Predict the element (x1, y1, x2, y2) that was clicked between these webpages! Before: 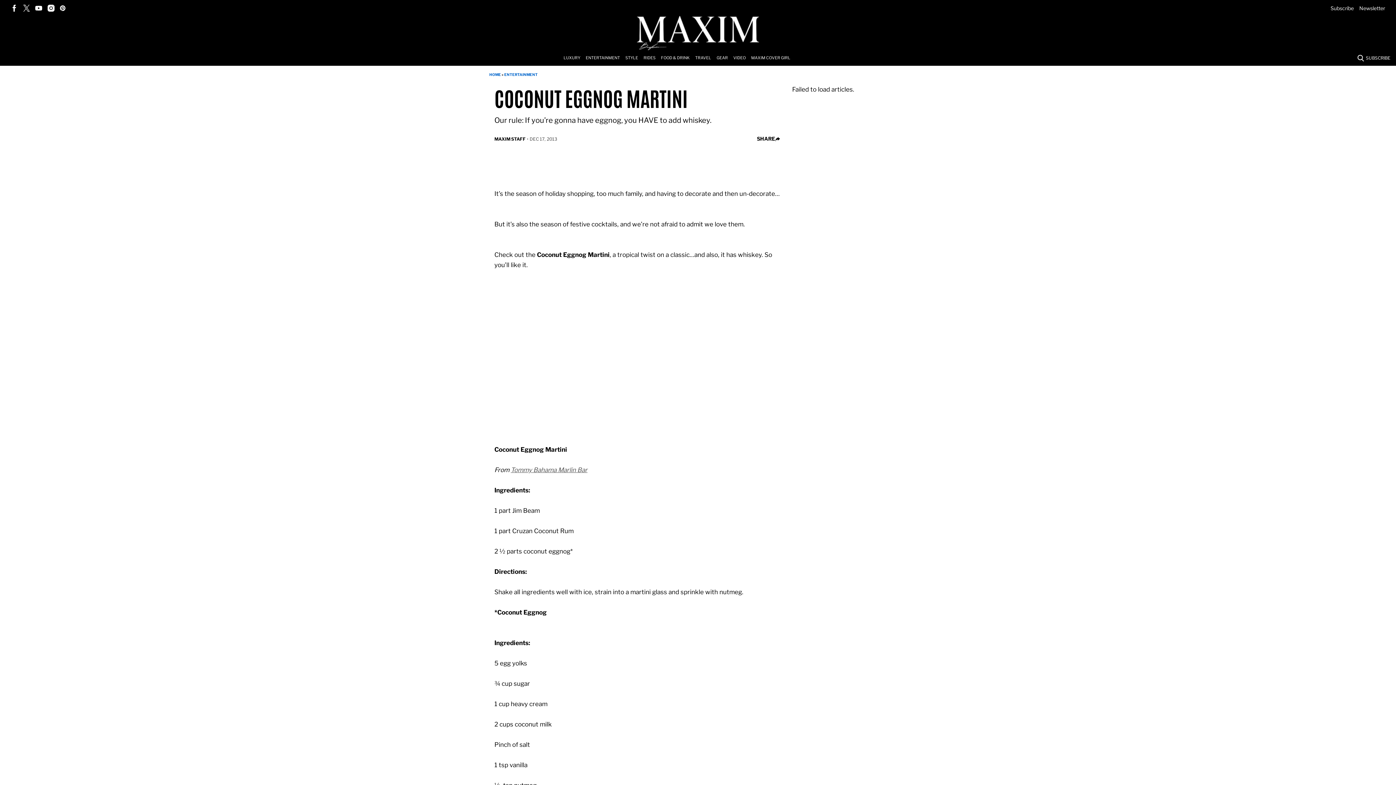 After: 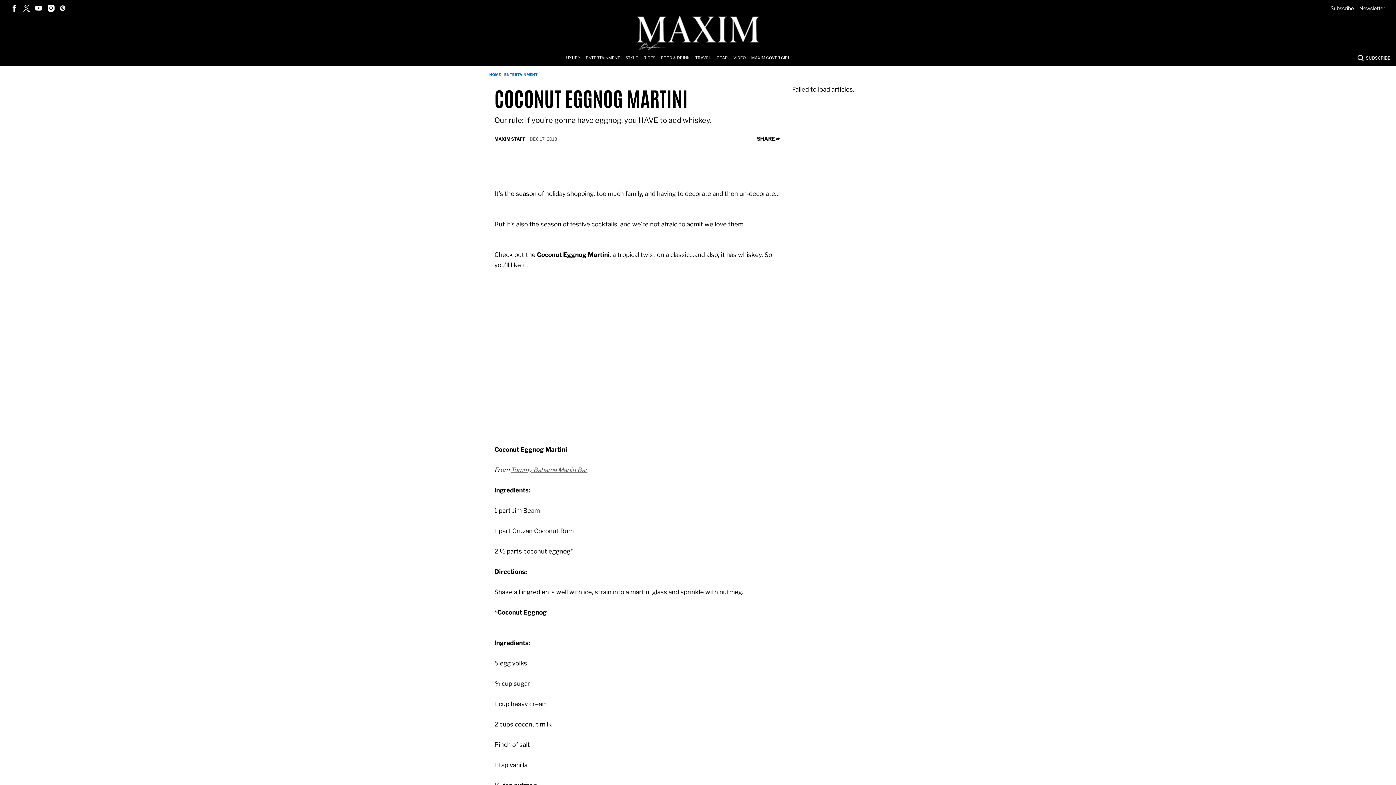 Action: bbox: (47, 4, 54, 11)